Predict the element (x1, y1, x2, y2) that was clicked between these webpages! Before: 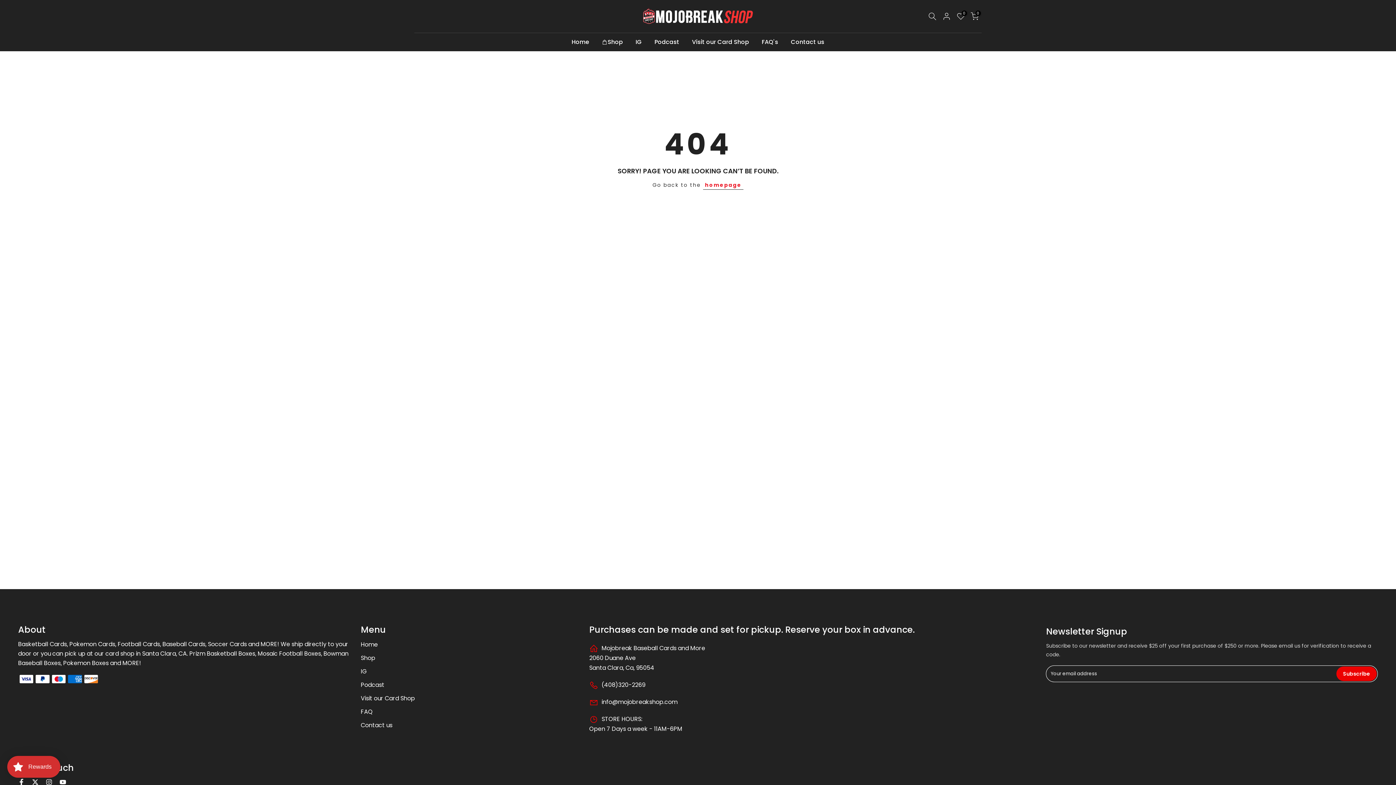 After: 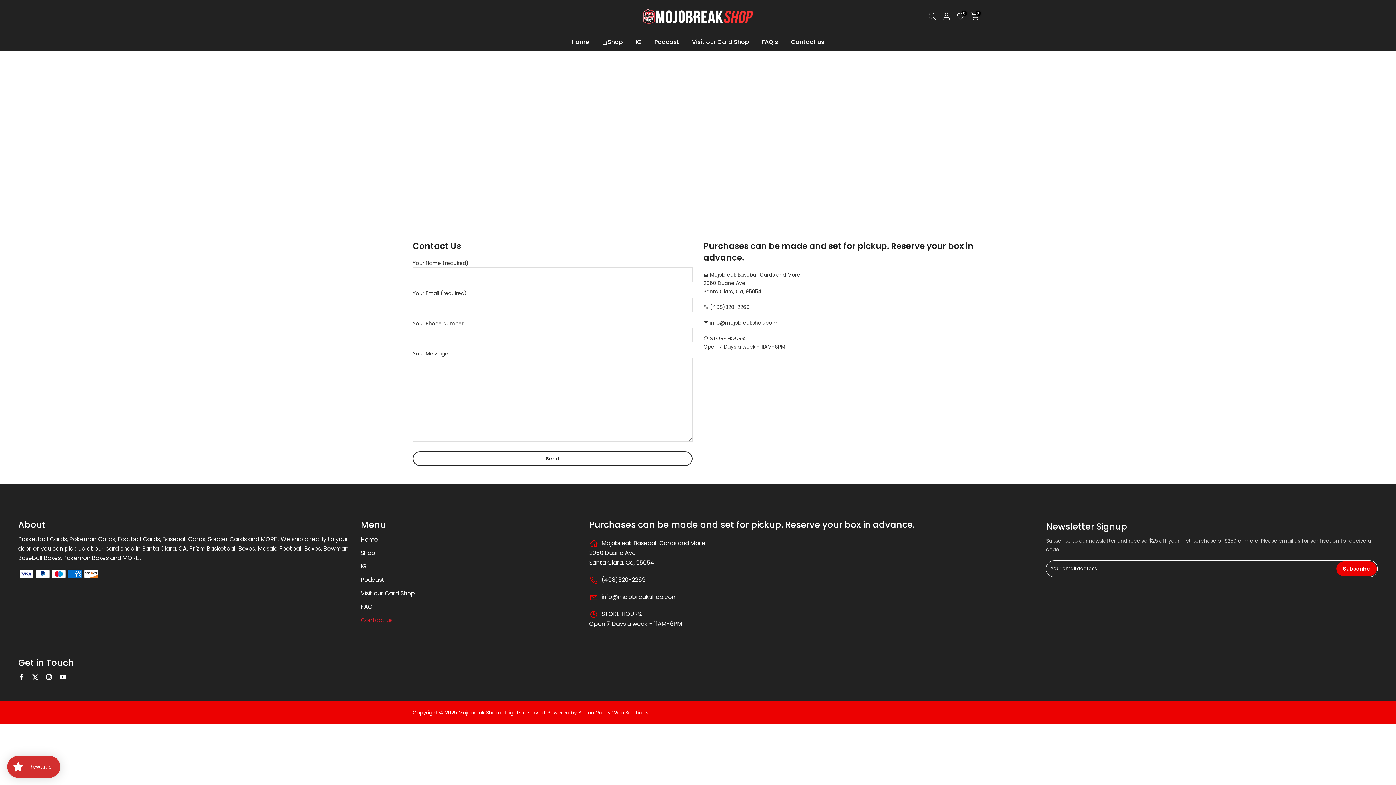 Action: bbox: (360, 721, 392, 729) label: Contact us